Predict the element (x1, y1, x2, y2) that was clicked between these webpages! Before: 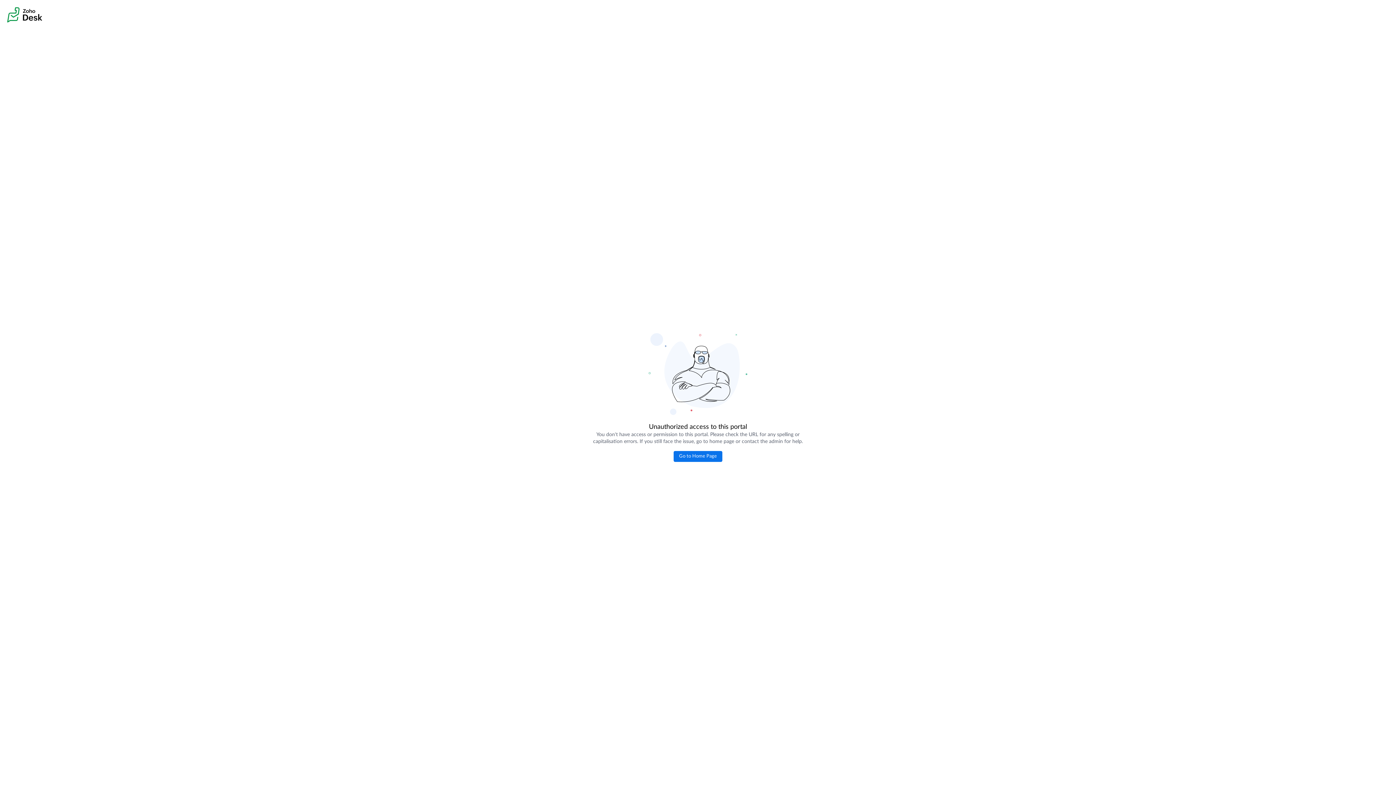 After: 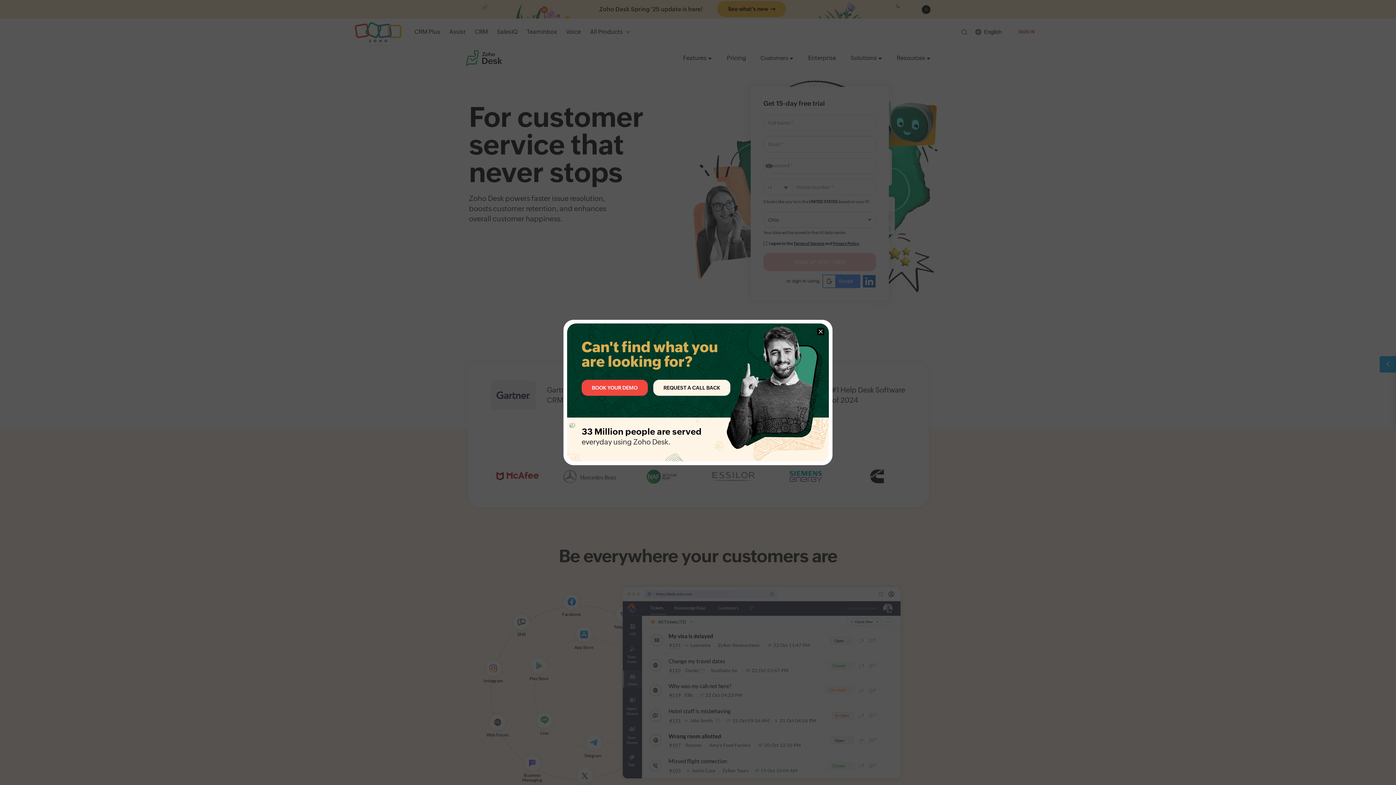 Action: label: Go to Home Page bbox: (673, 451, 722, 462)